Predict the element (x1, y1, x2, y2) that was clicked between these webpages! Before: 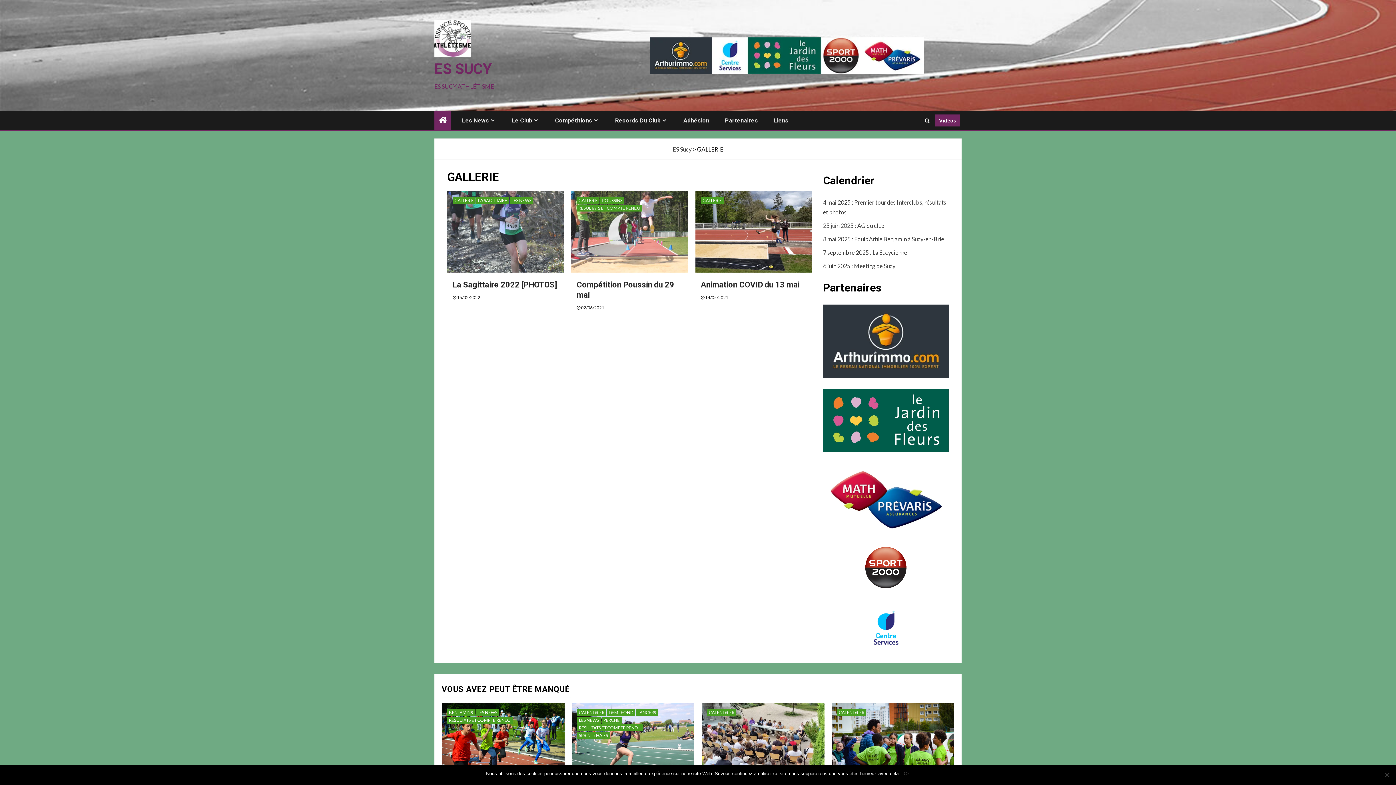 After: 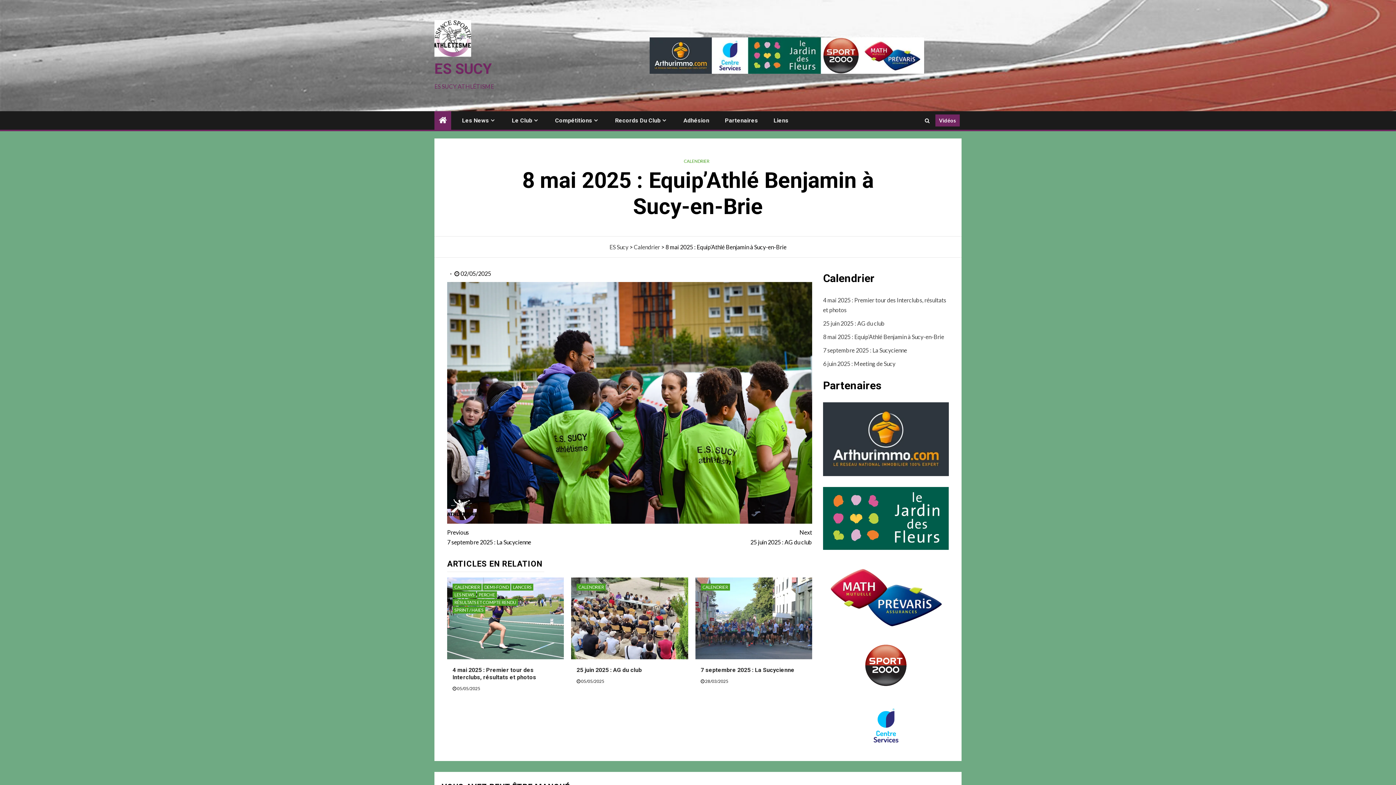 Action: bbox: (831, 703, 954, 785)